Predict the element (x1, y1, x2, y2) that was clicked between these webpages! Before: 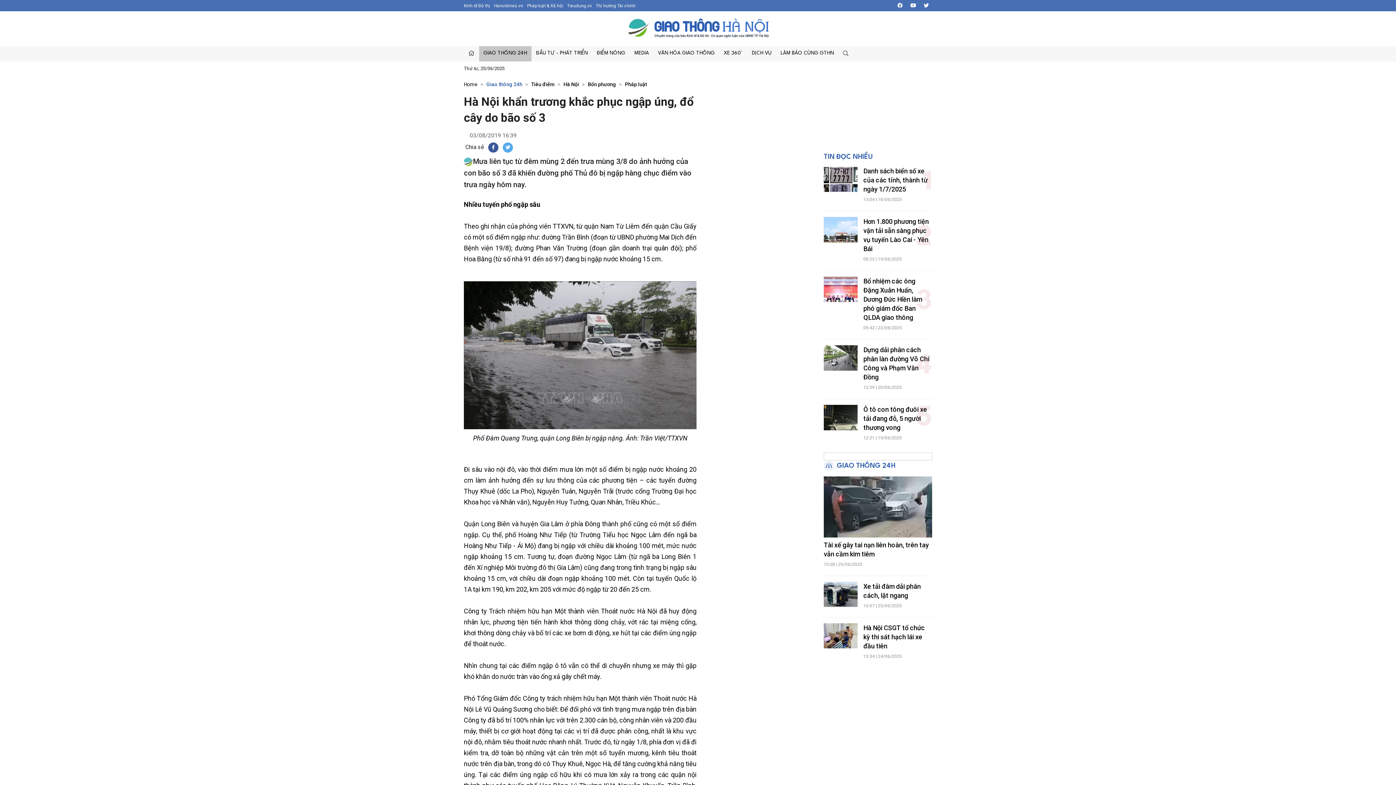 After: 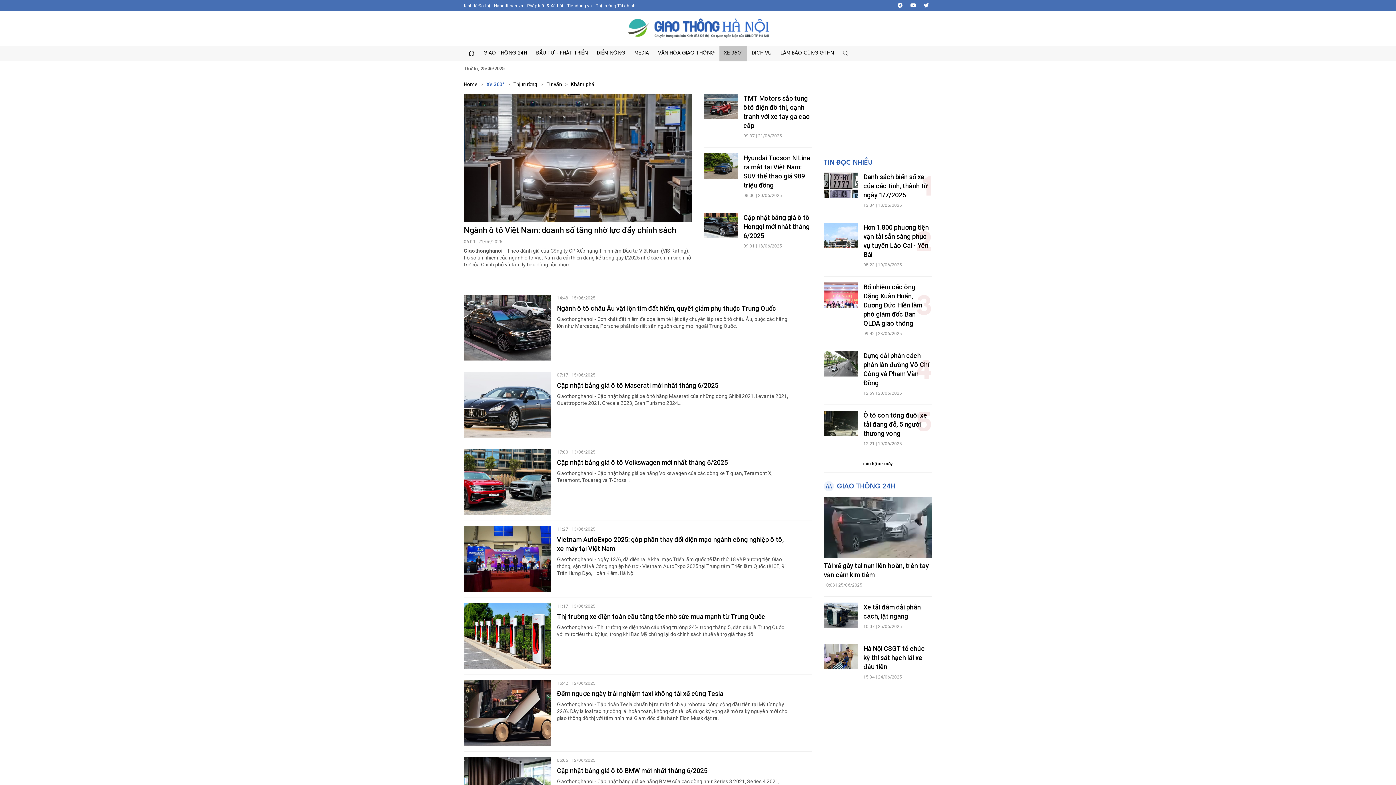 Action: bbox: (719, 46, 747, 61) label: XE 360°